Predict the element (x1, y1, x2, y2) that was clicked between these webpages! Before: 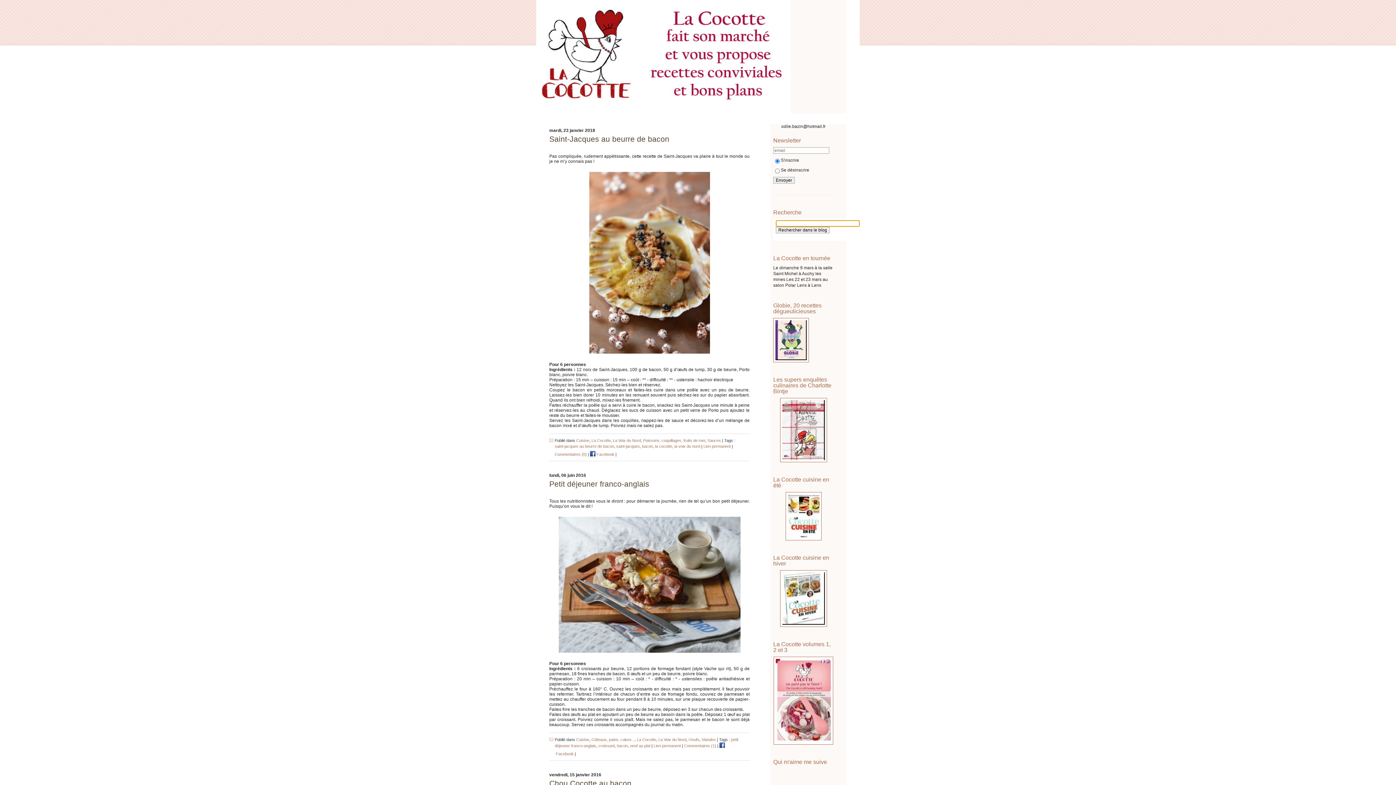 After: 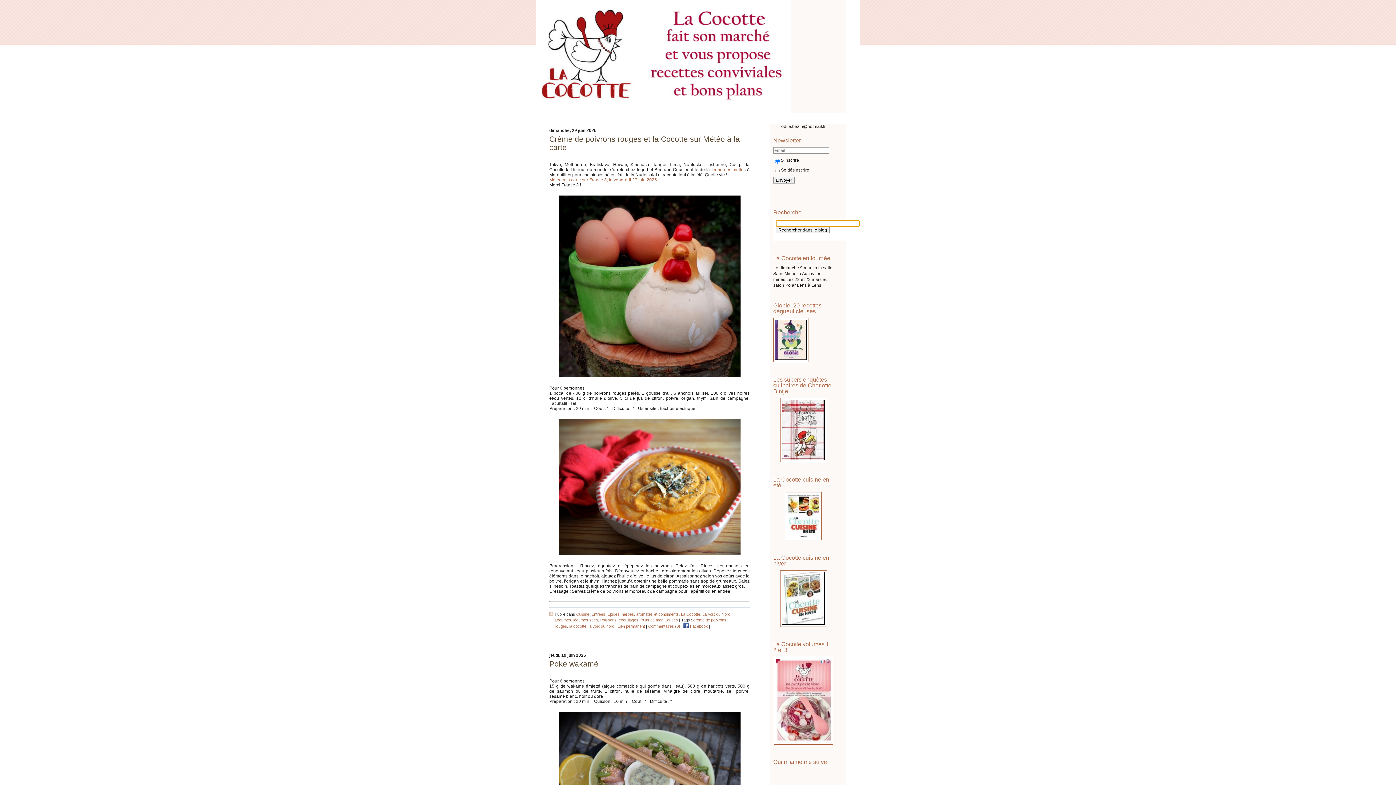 Action: bbox: (643, 438, 705, 442) label: Poissons, coquillages, fruits de mer